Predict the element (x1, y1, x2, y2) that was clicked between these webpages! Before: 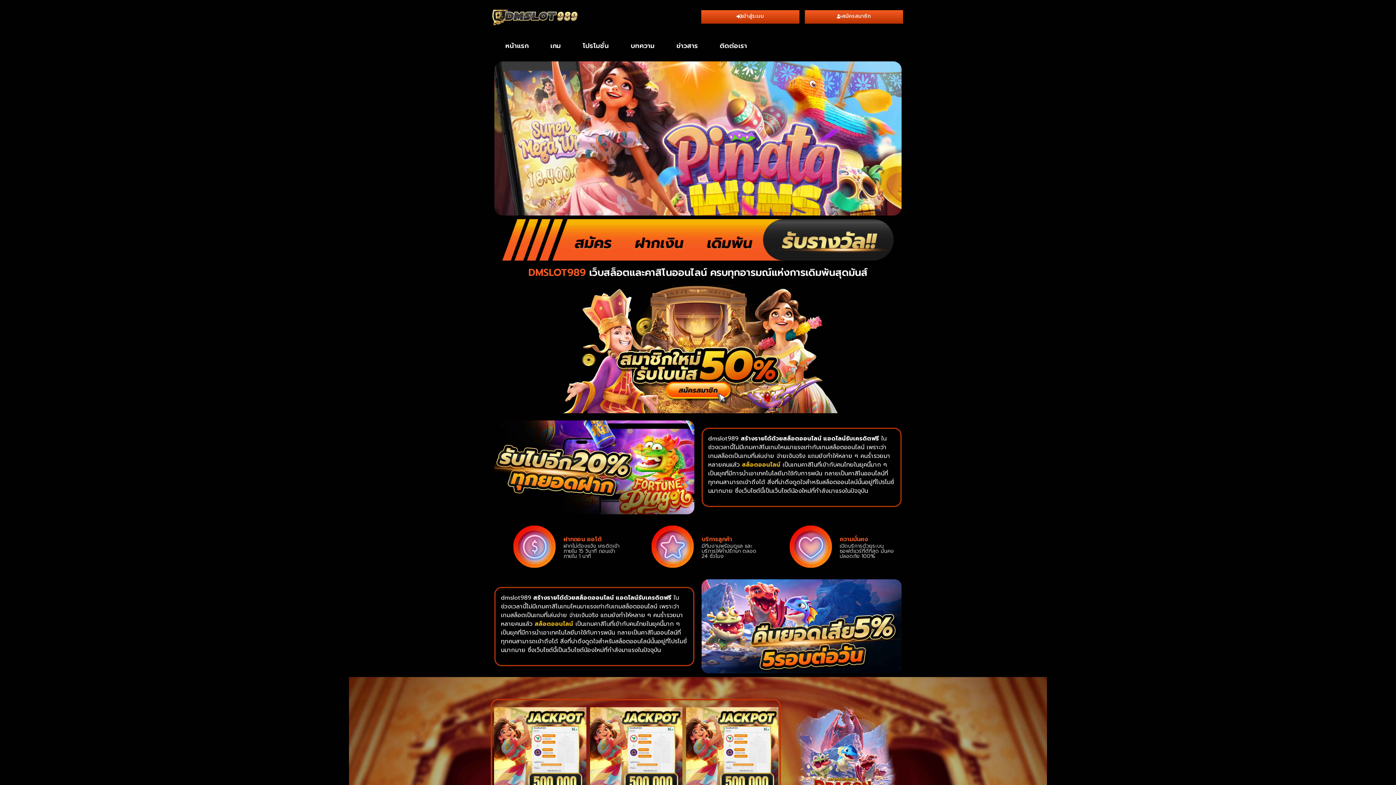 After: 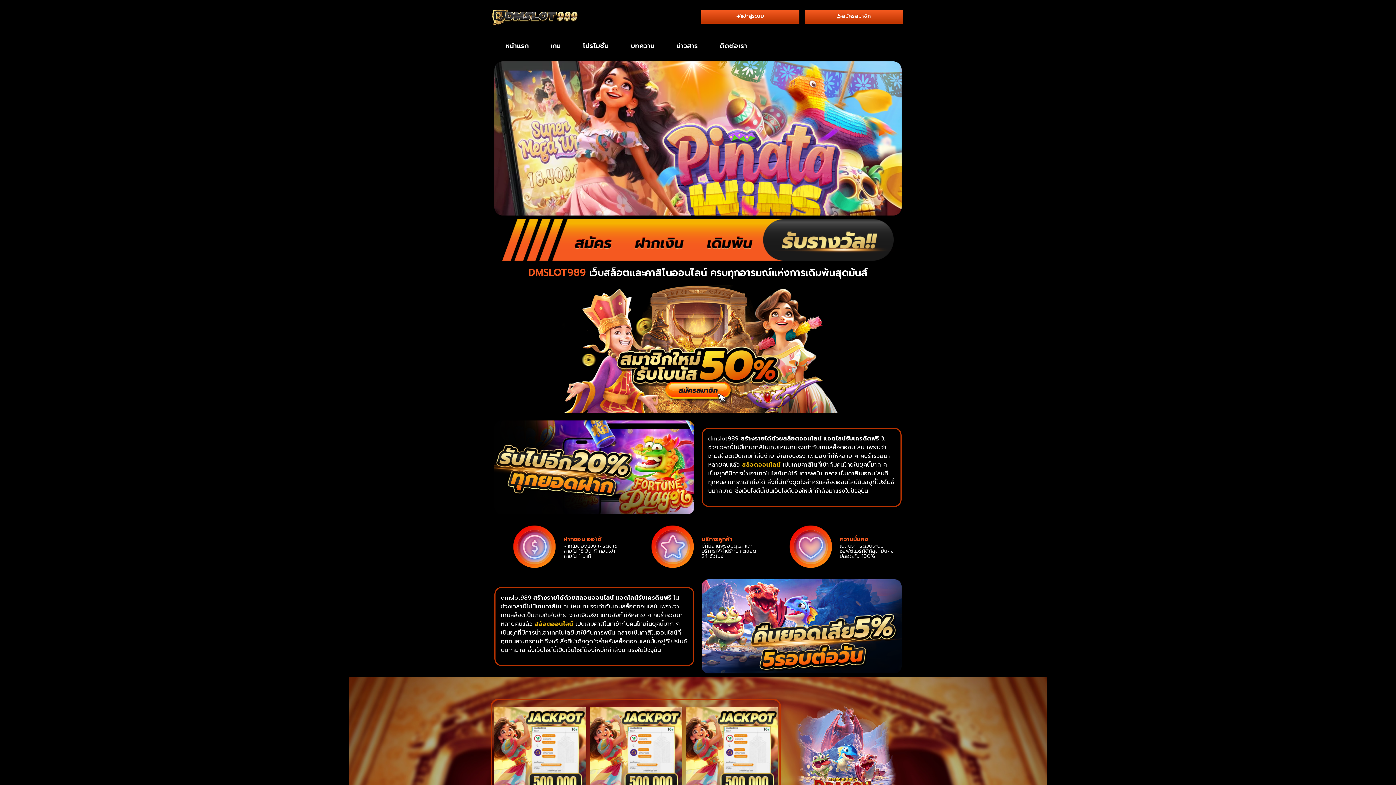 Action: label: หน้าแรก bbox: (494, 37, 539, 54)